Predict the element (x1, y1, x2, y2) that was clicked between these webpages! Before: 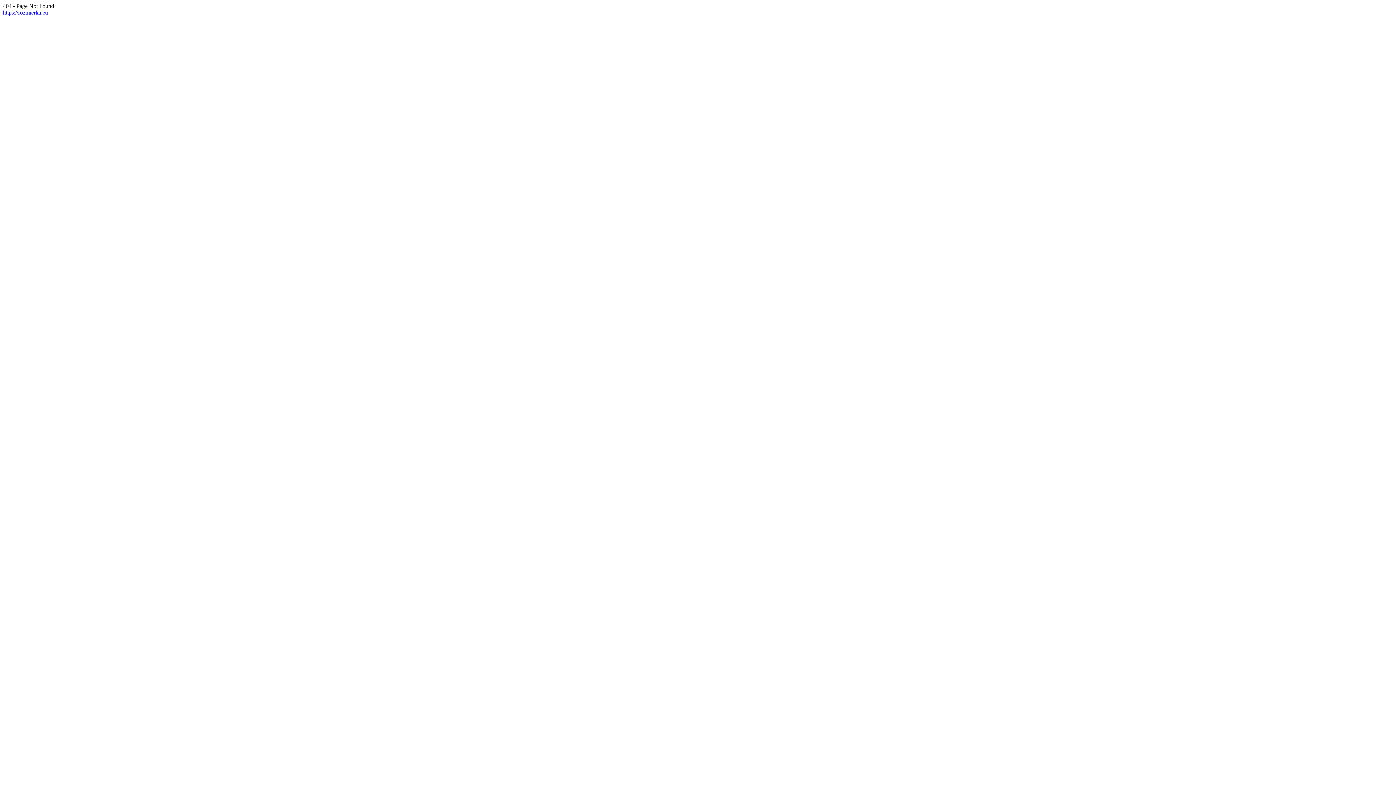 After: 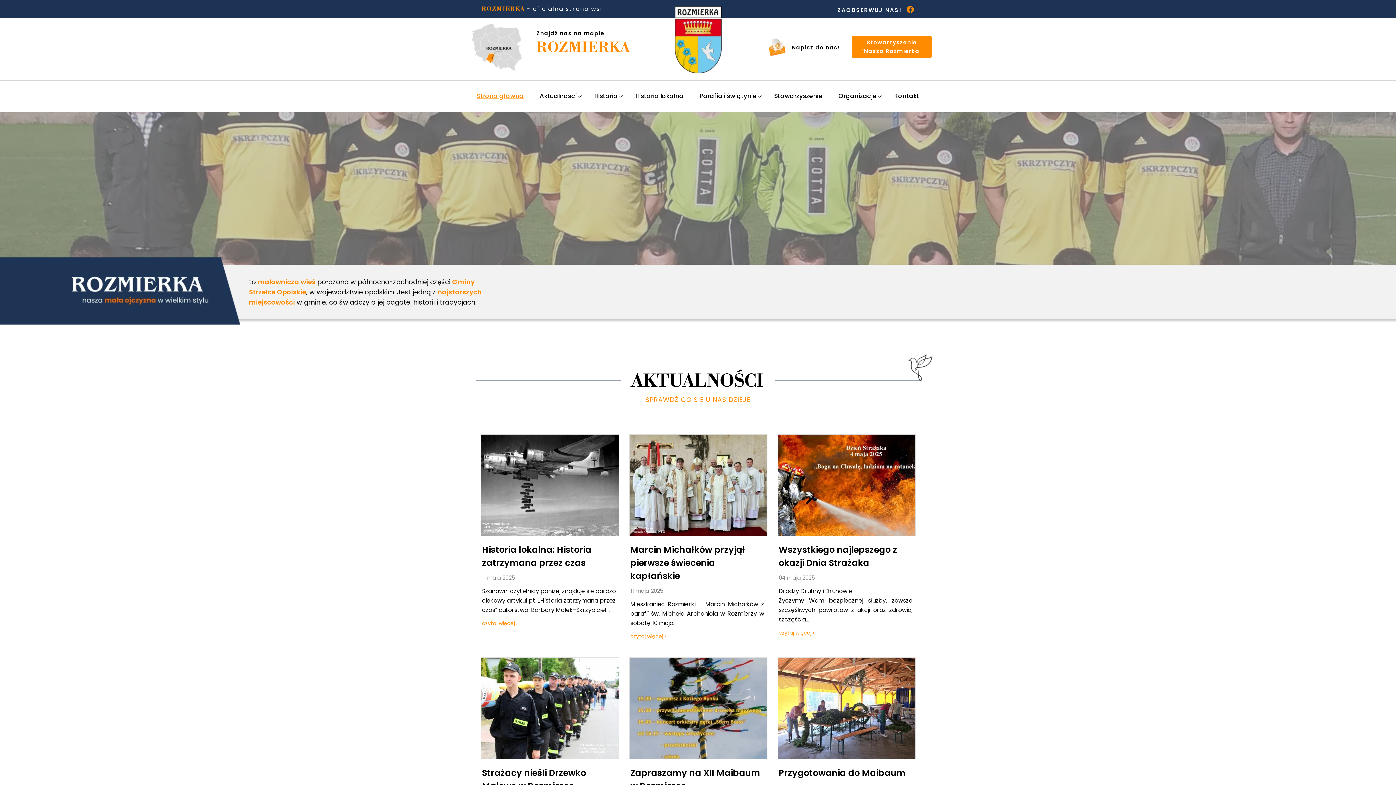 Action: bbox: (2, 9, 48, 15) label: https://rozmierka.eu